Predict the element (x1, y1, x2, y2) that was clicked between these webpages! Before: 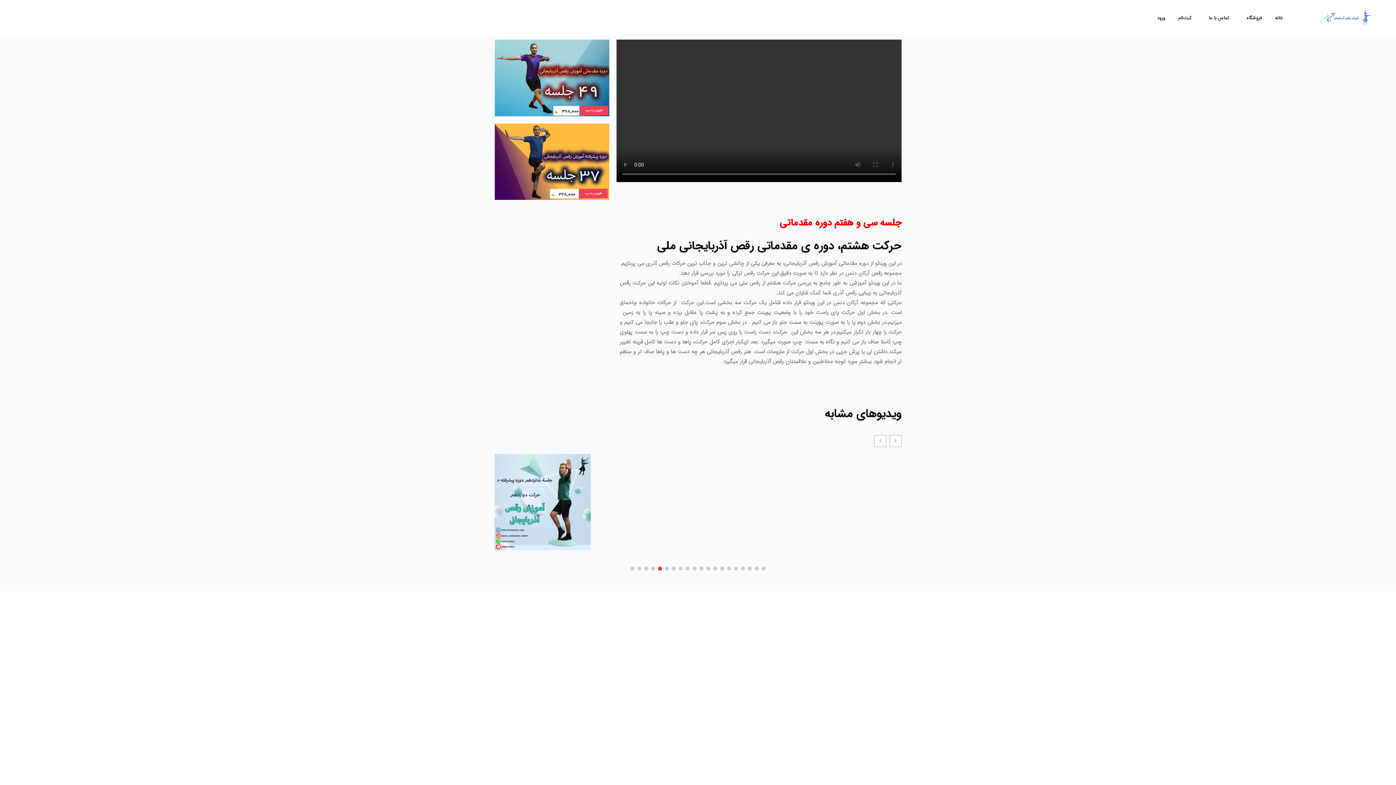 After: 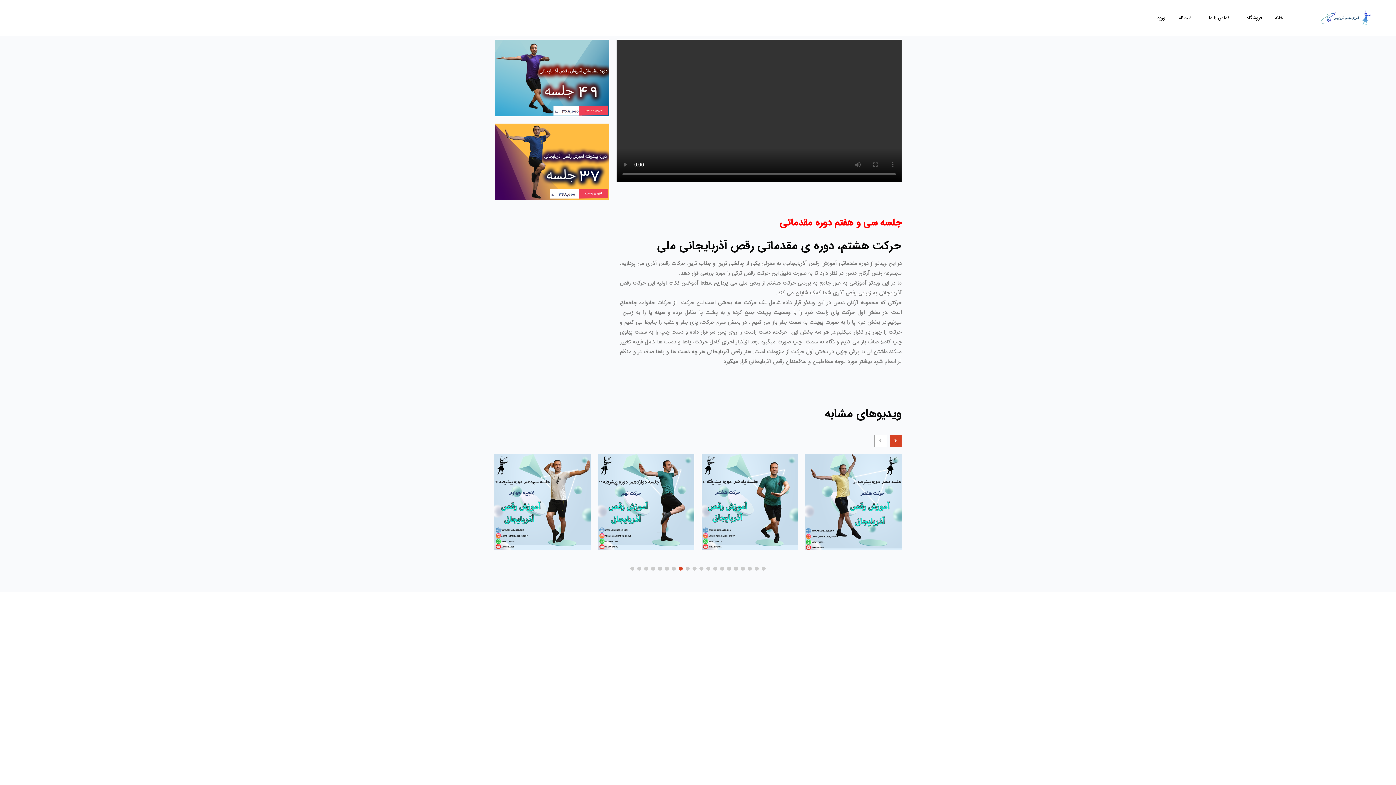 Action: bbox: (889, 435, 901, 447) label: Next slide